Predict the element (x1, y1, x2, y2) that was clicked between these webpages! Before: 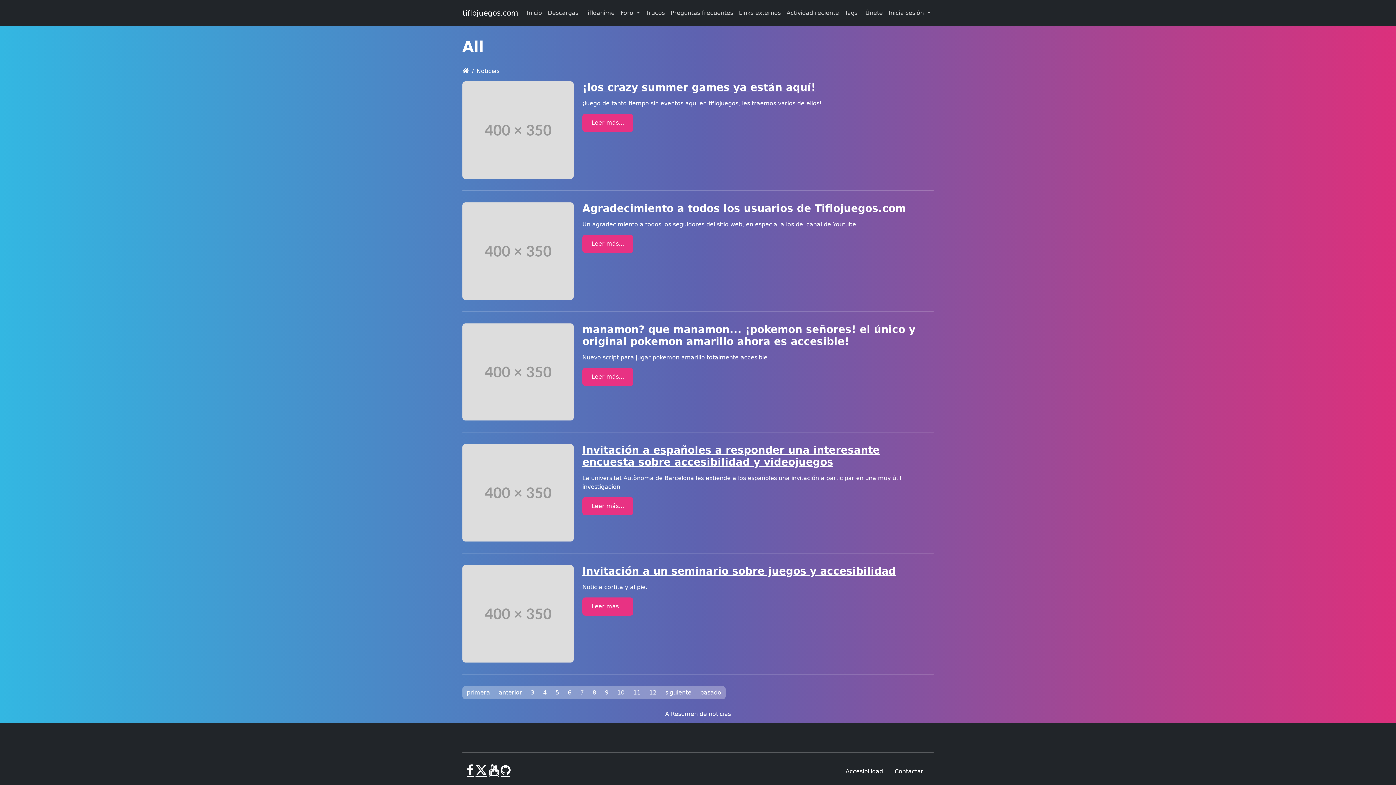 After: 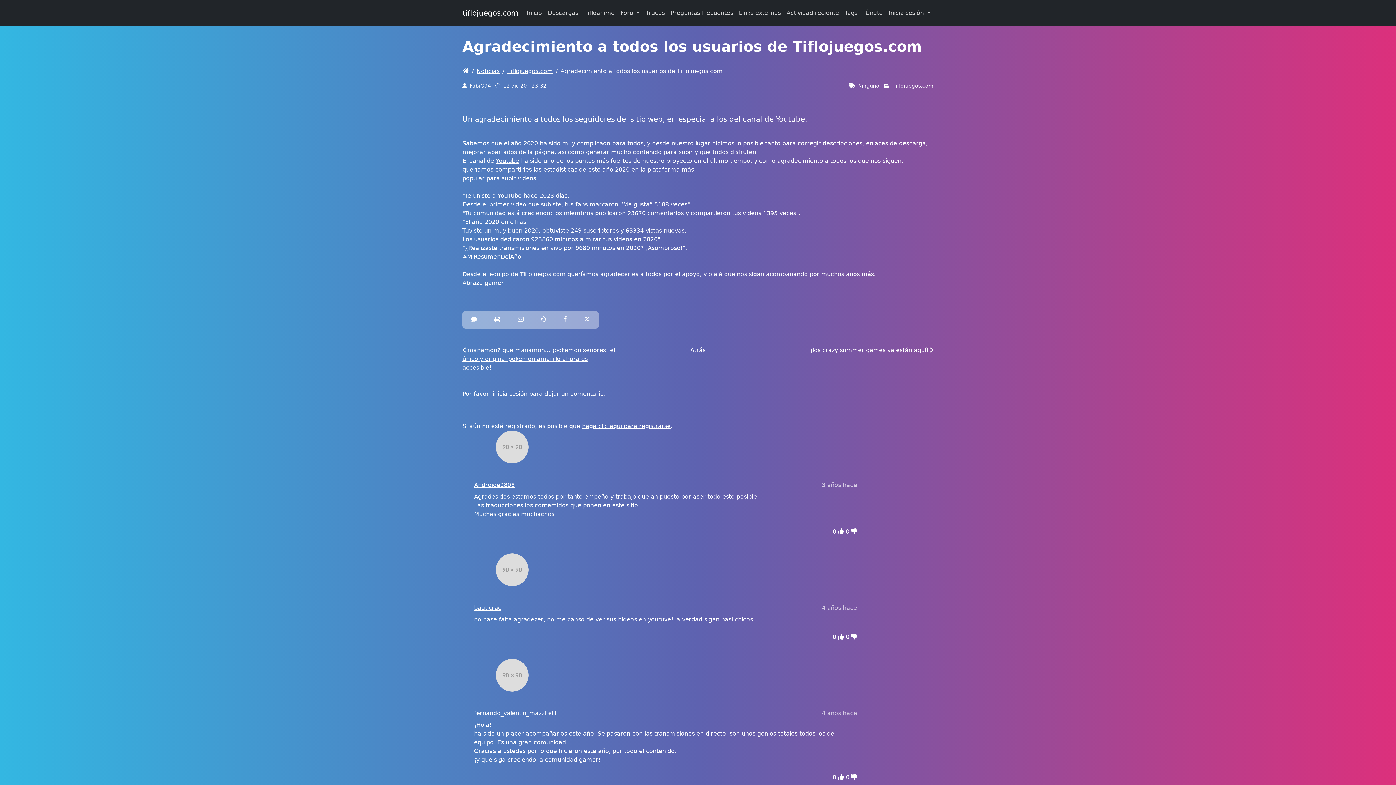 Action: bbox: (462, 247, 573, 254)